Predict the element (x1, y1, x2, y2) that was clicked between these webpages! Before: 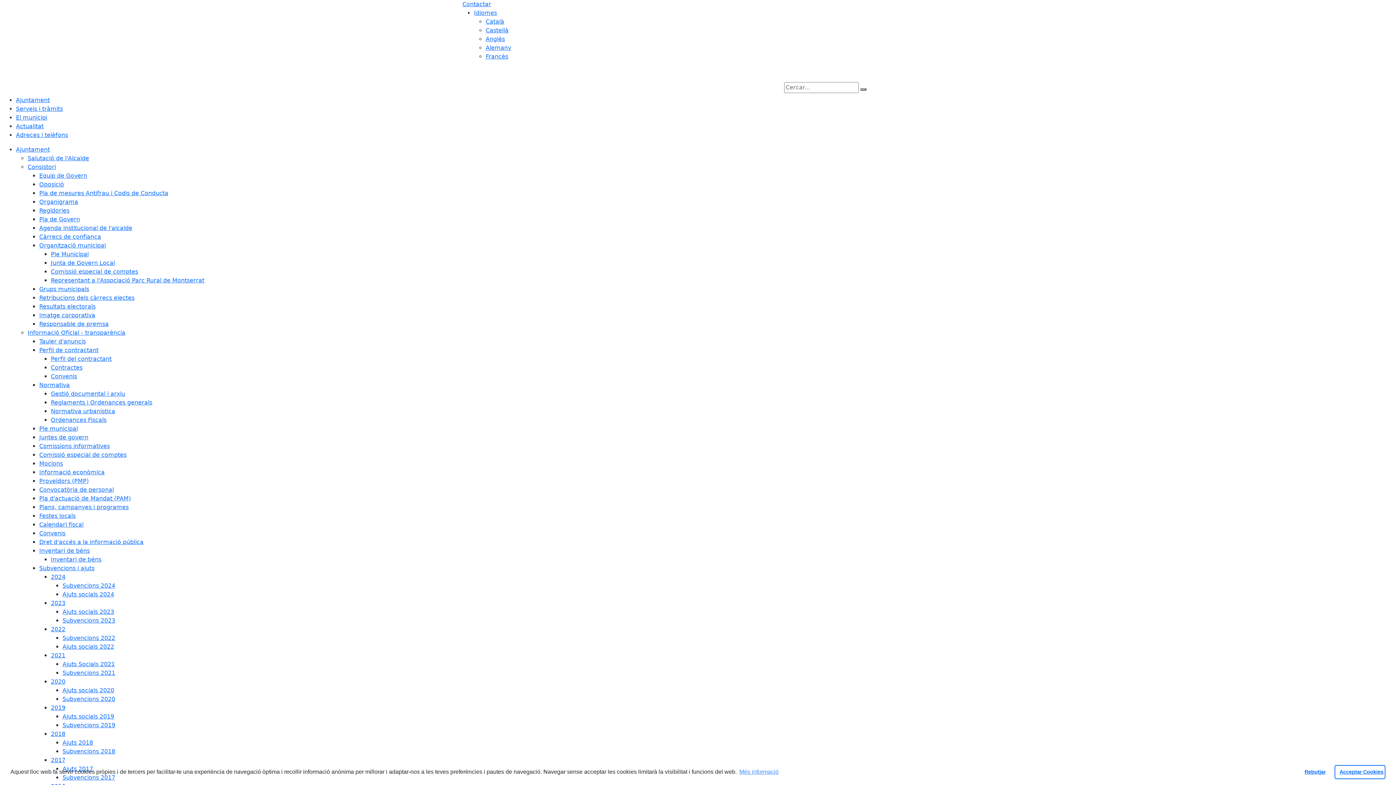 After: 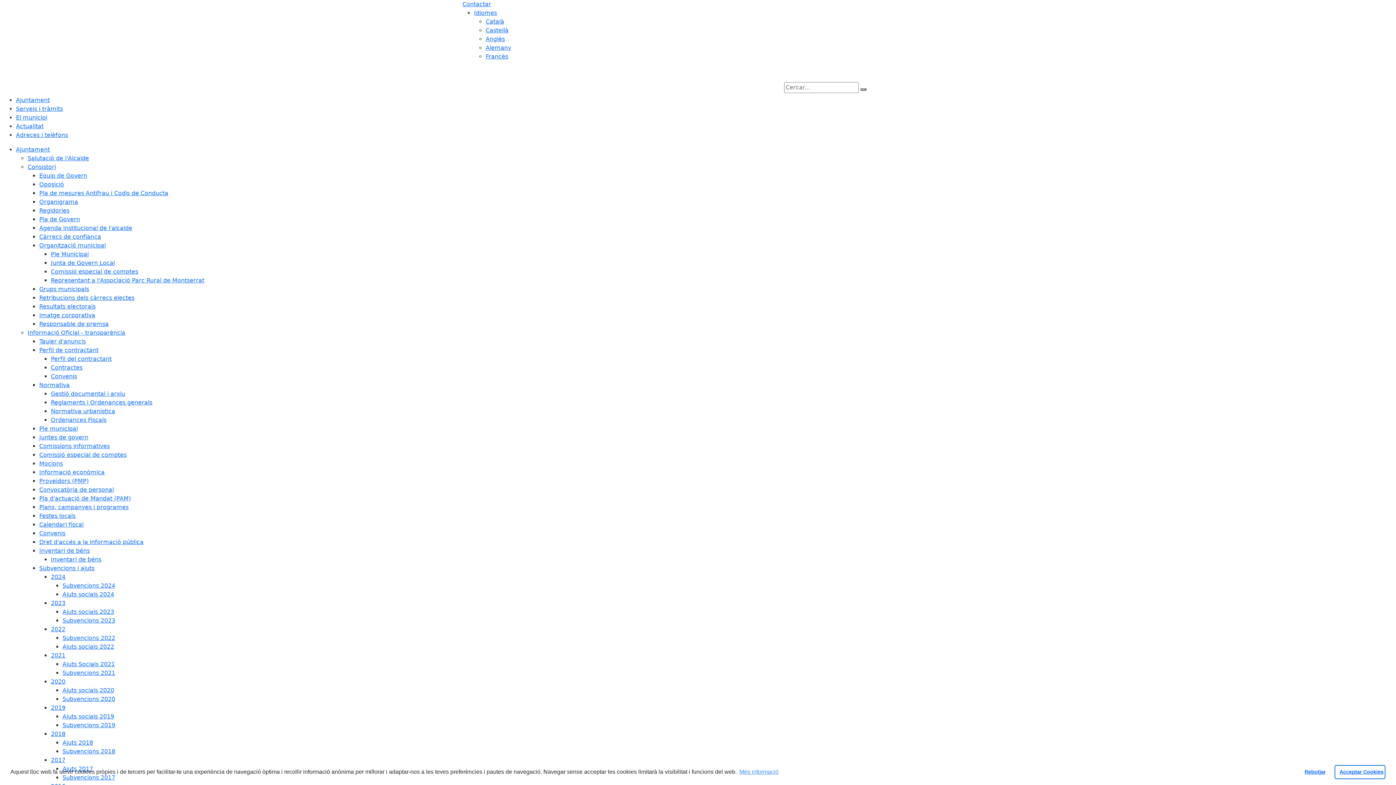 Action: label: Subvencions 2018 bbox: (62, 748, 115, 755)